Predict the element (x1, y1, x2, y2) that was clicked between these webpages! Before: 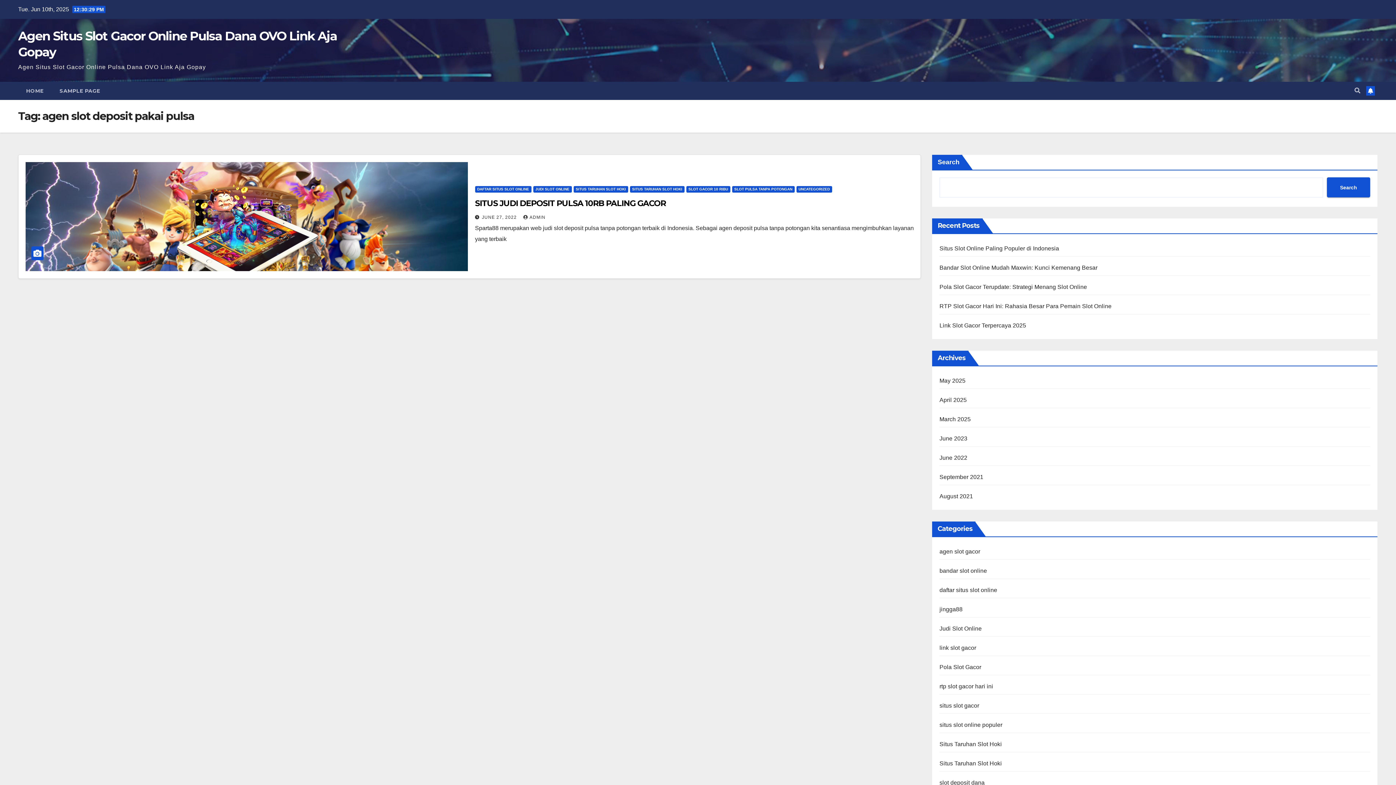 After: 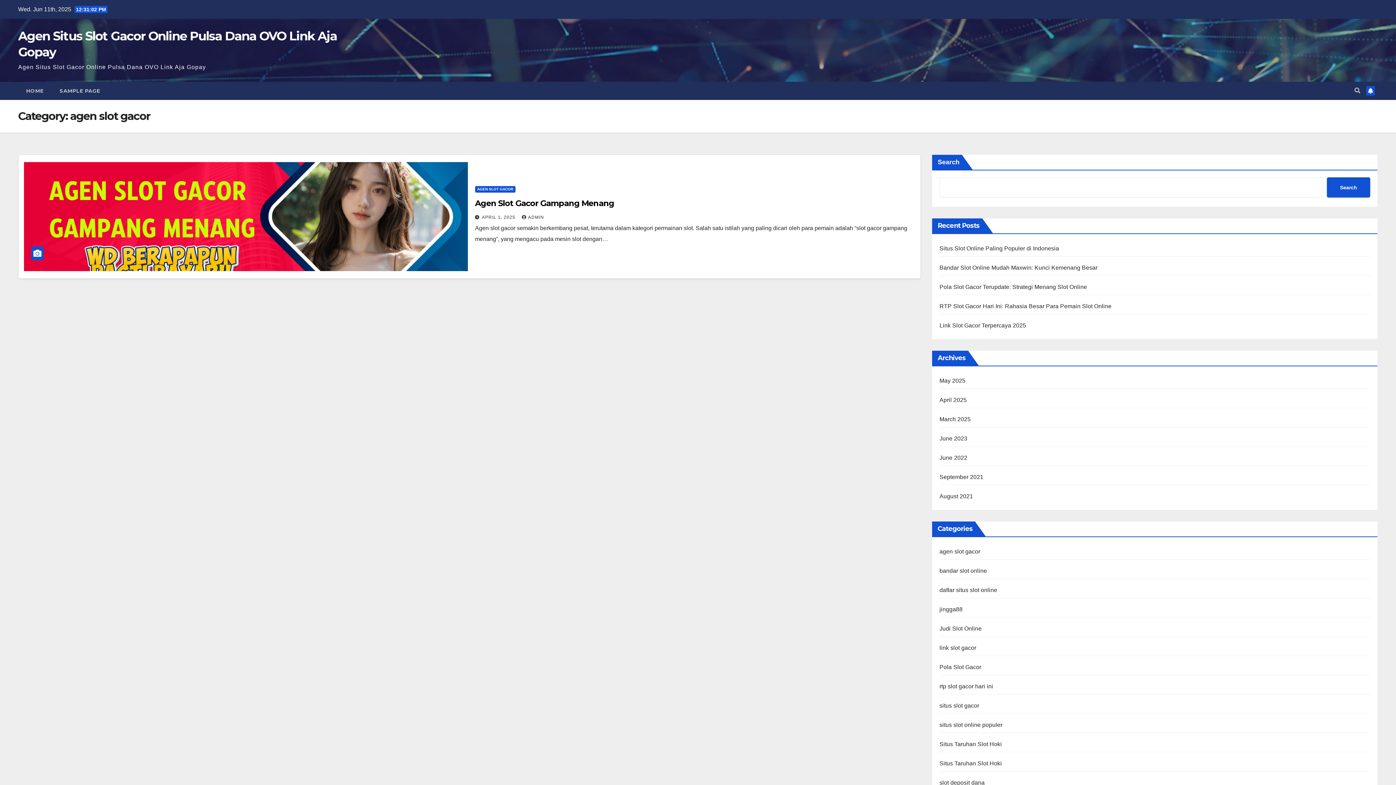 Action: label: agen slot gacor bbox: (939, 548, 980, 554)